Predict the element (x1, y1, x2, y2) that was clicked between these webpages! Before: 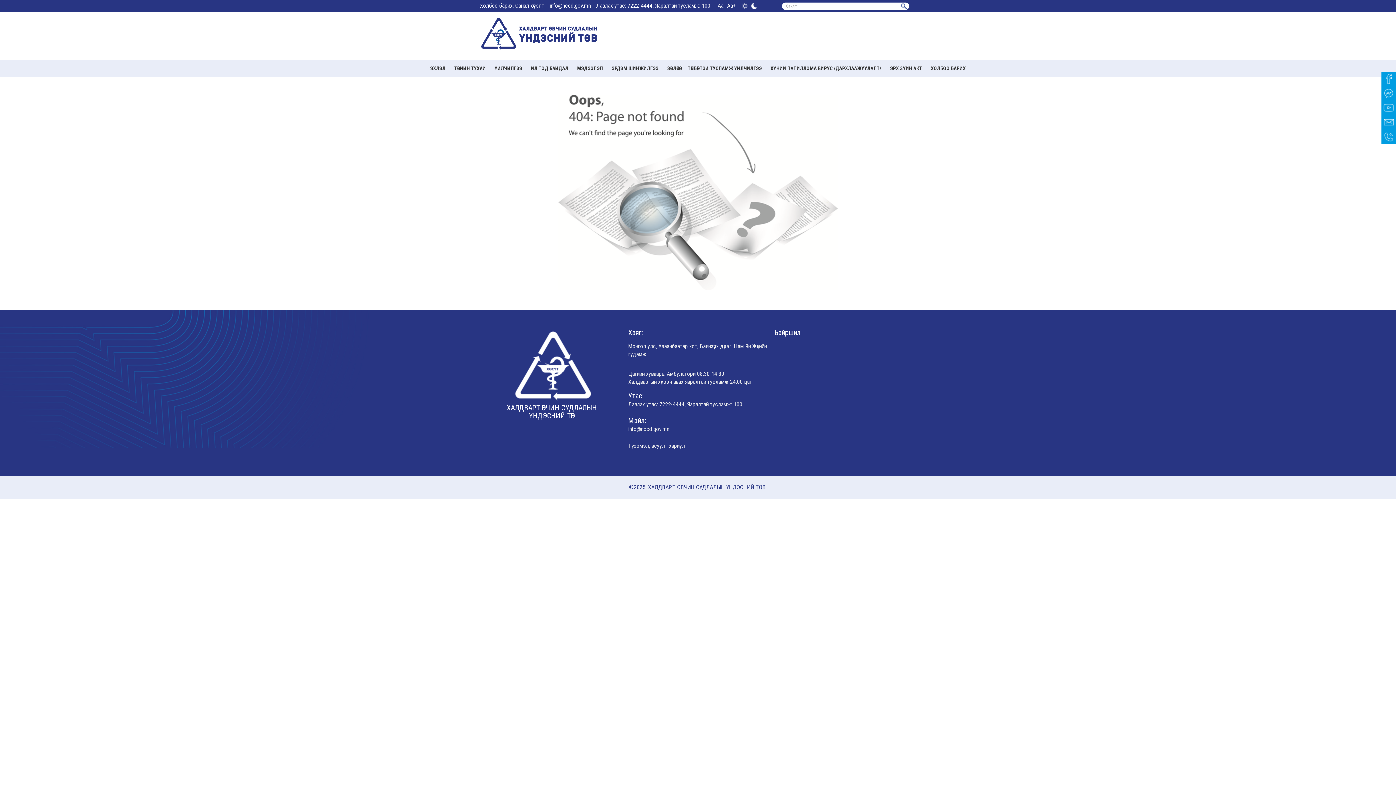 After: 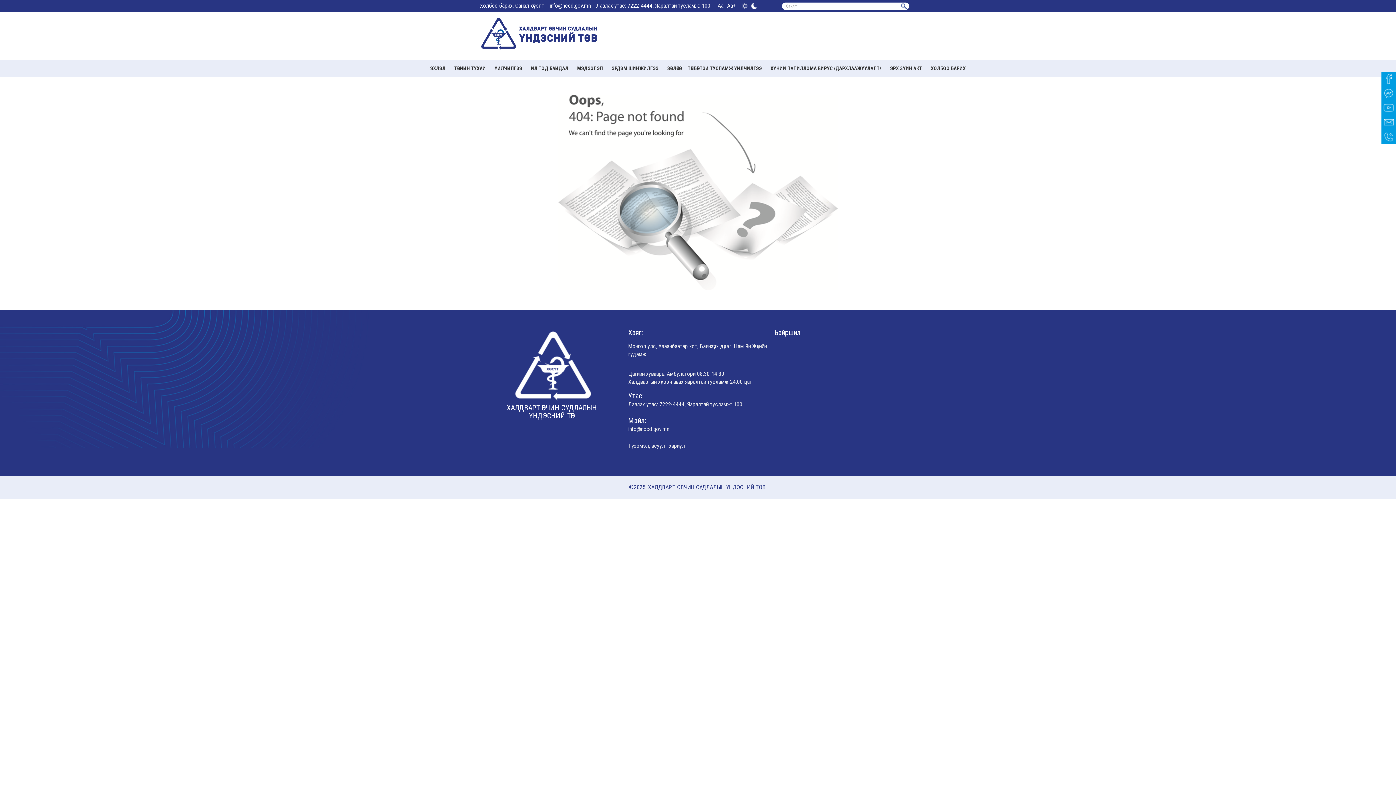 Action: bbox: (596, 2, 716, 9) label: Лавлах утас: 7222-4444, Яаралтай тусламж: 100